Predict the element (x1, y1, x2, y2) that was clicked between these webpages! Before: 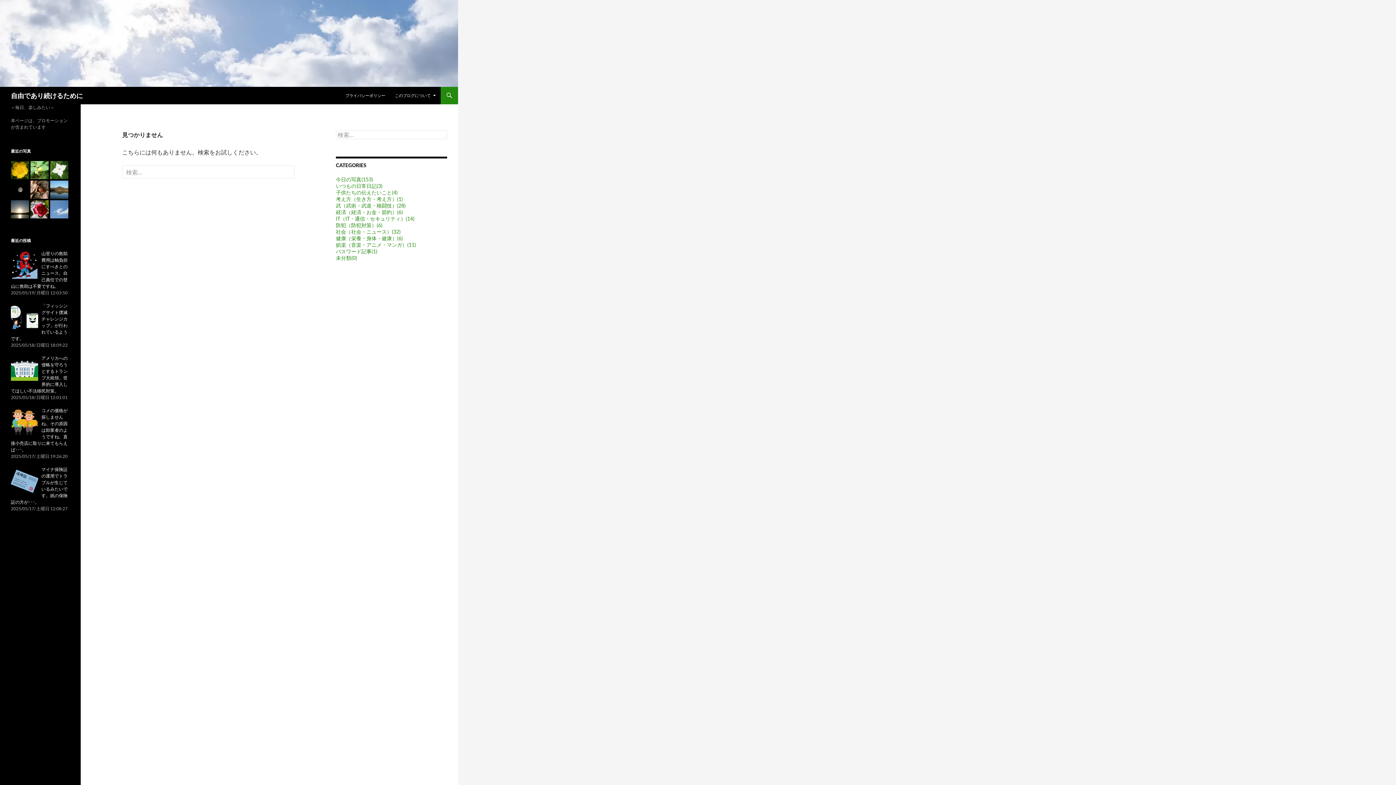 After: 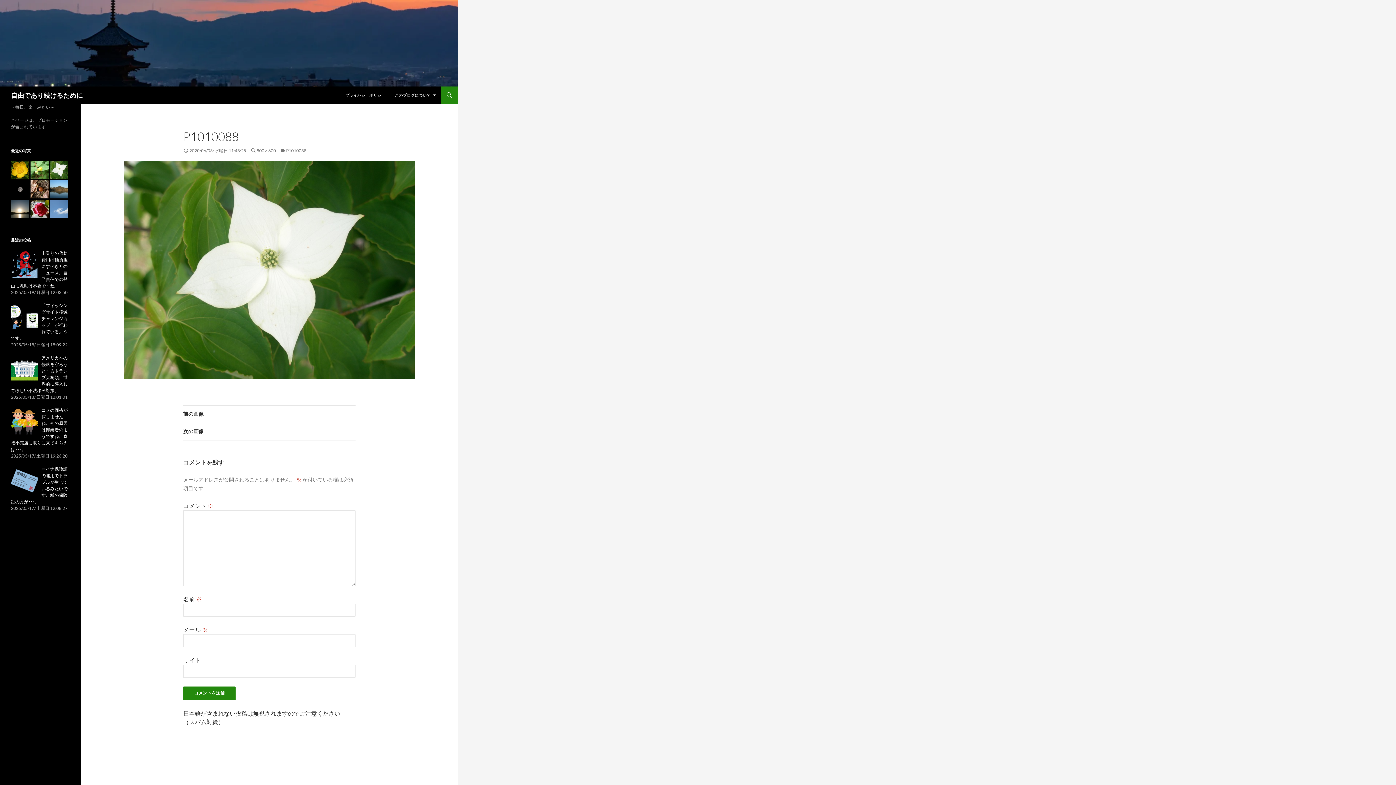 Action: bbox: (50, 166, 68, 172)